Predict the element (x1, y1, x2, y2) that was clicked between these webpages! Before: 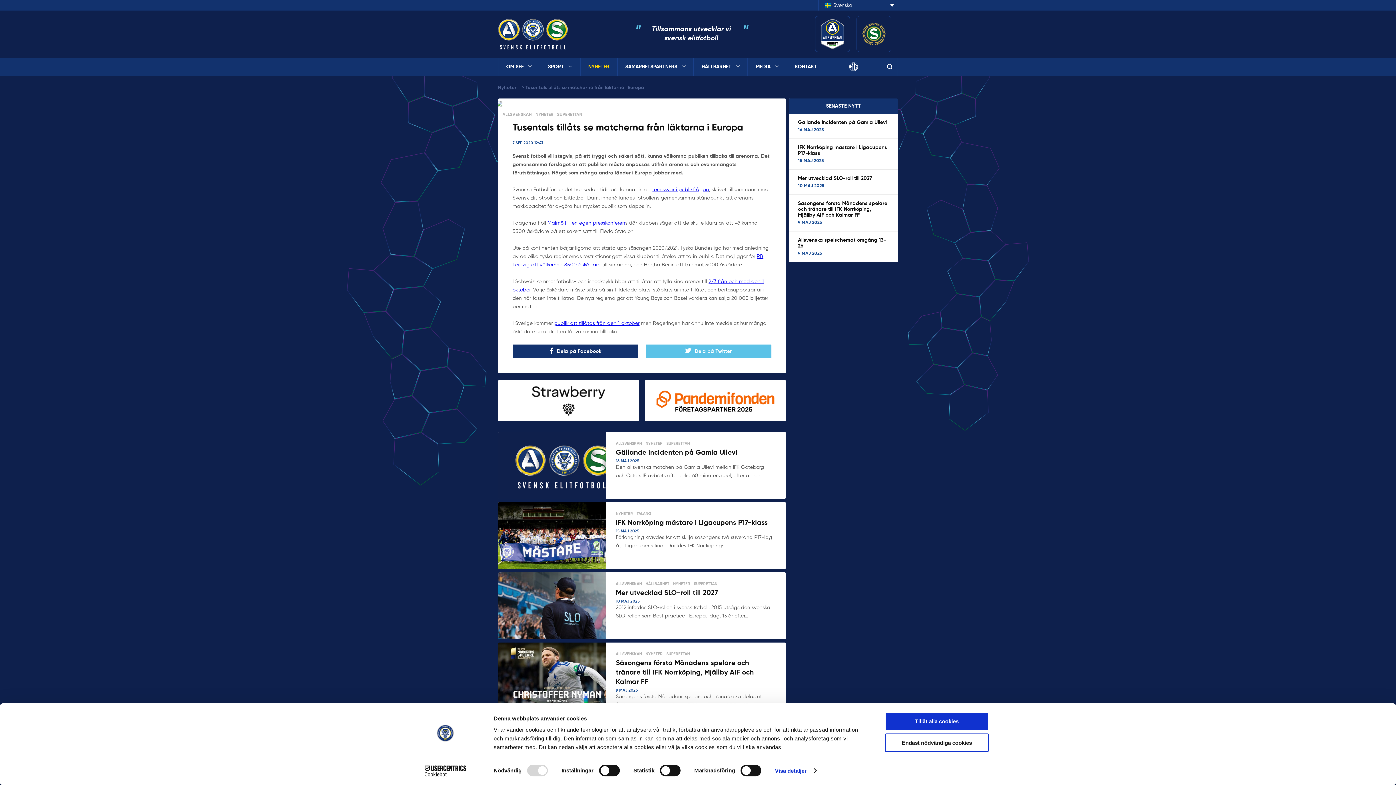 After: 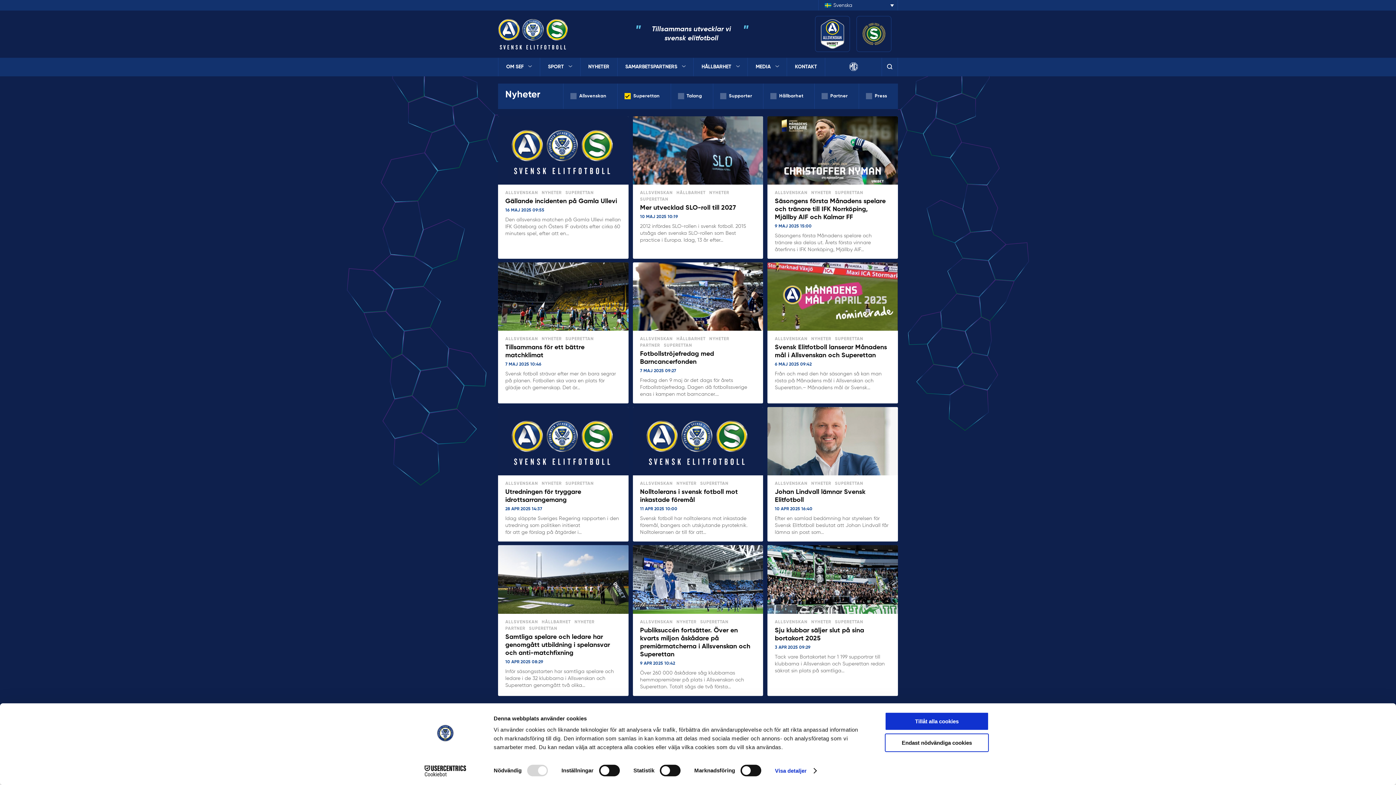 Action: label: SUPERETTAN bbox: (666, 441, 690, 445)